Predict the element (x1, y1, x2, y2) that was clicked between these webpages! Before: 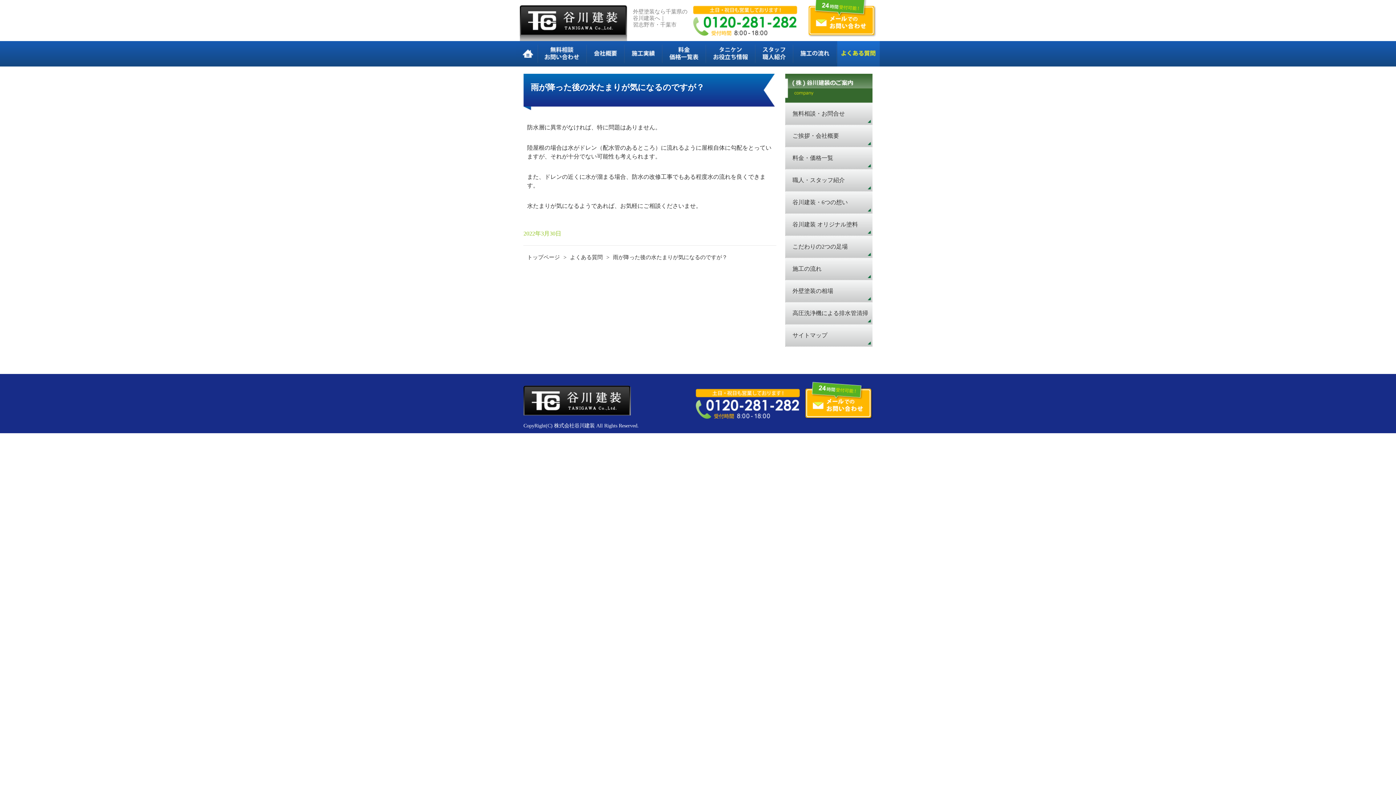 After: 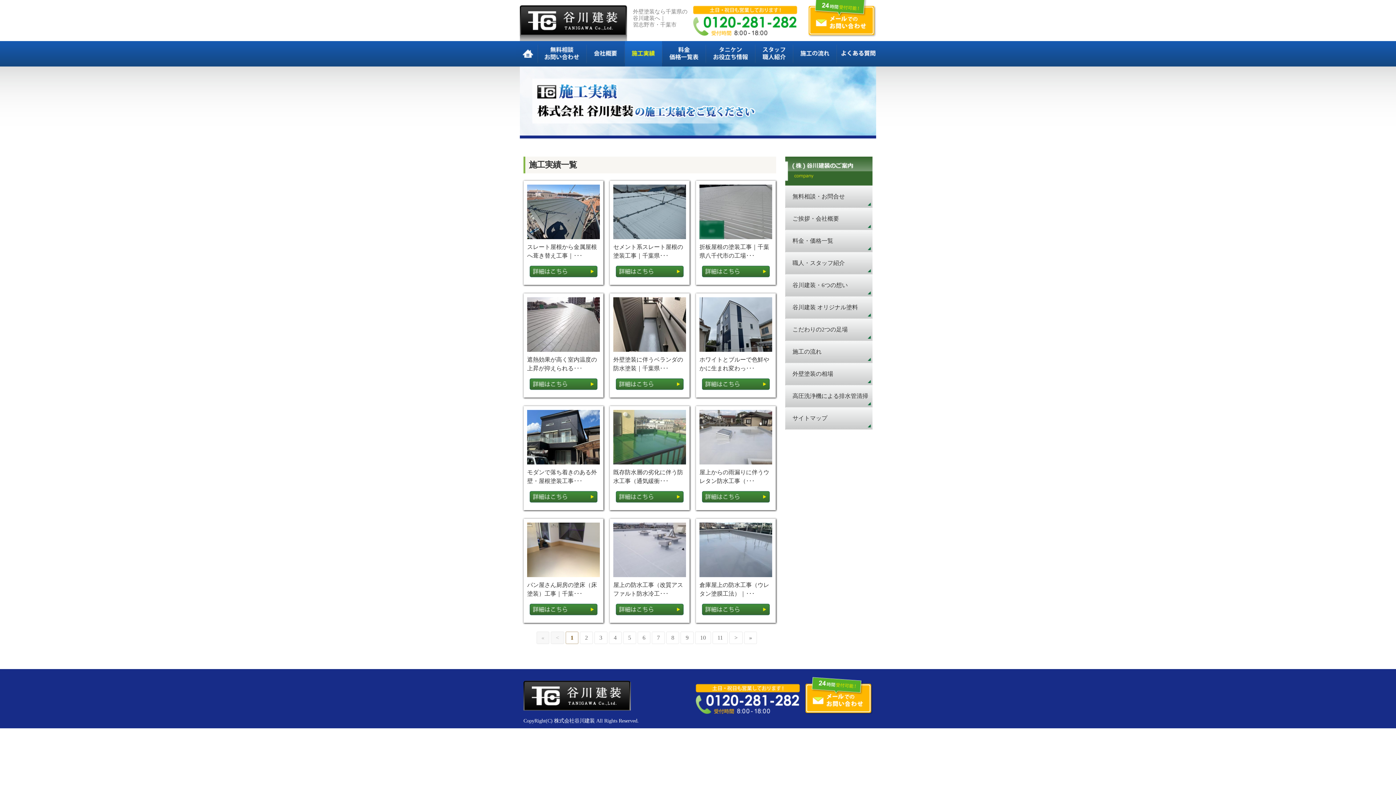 Action: label: 施工実績 bbox: (625, 41, 662, 66)